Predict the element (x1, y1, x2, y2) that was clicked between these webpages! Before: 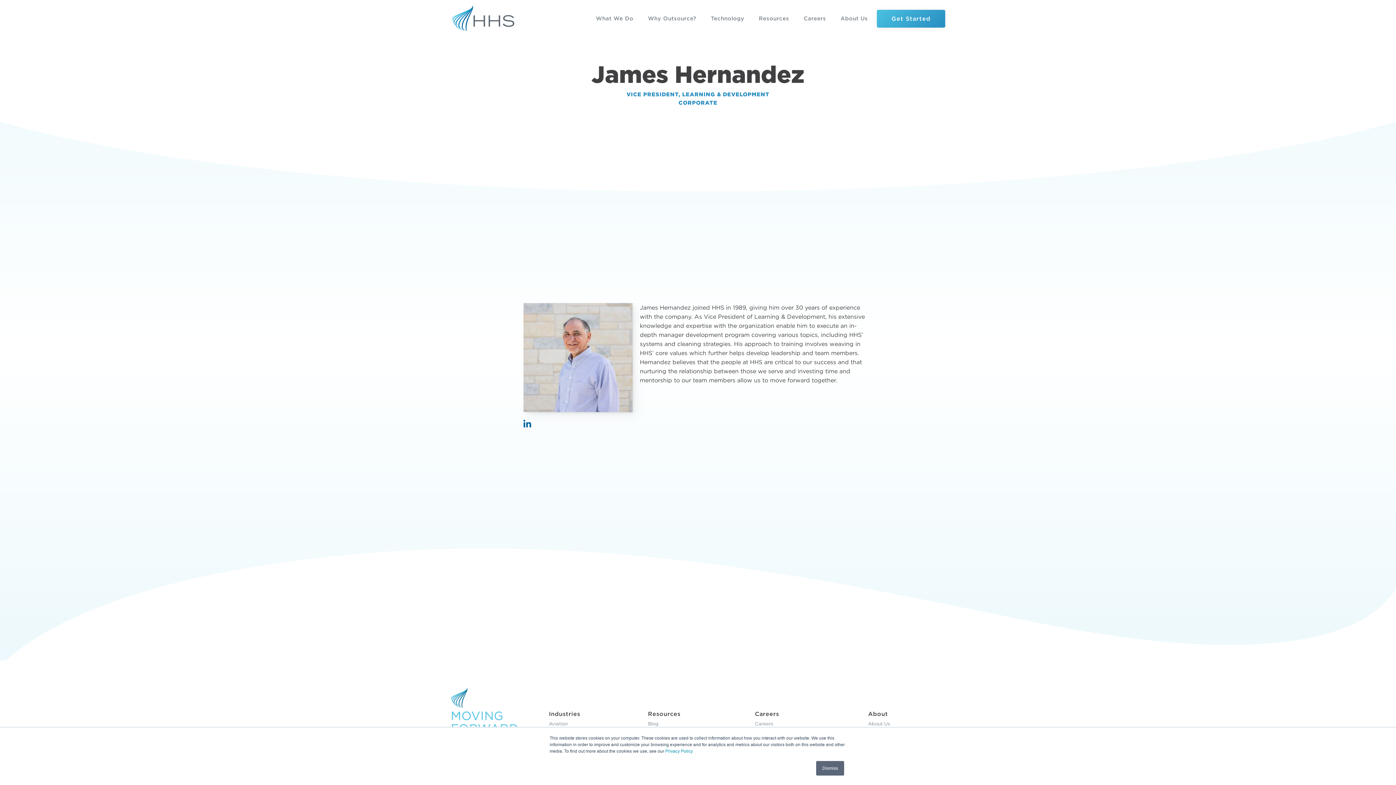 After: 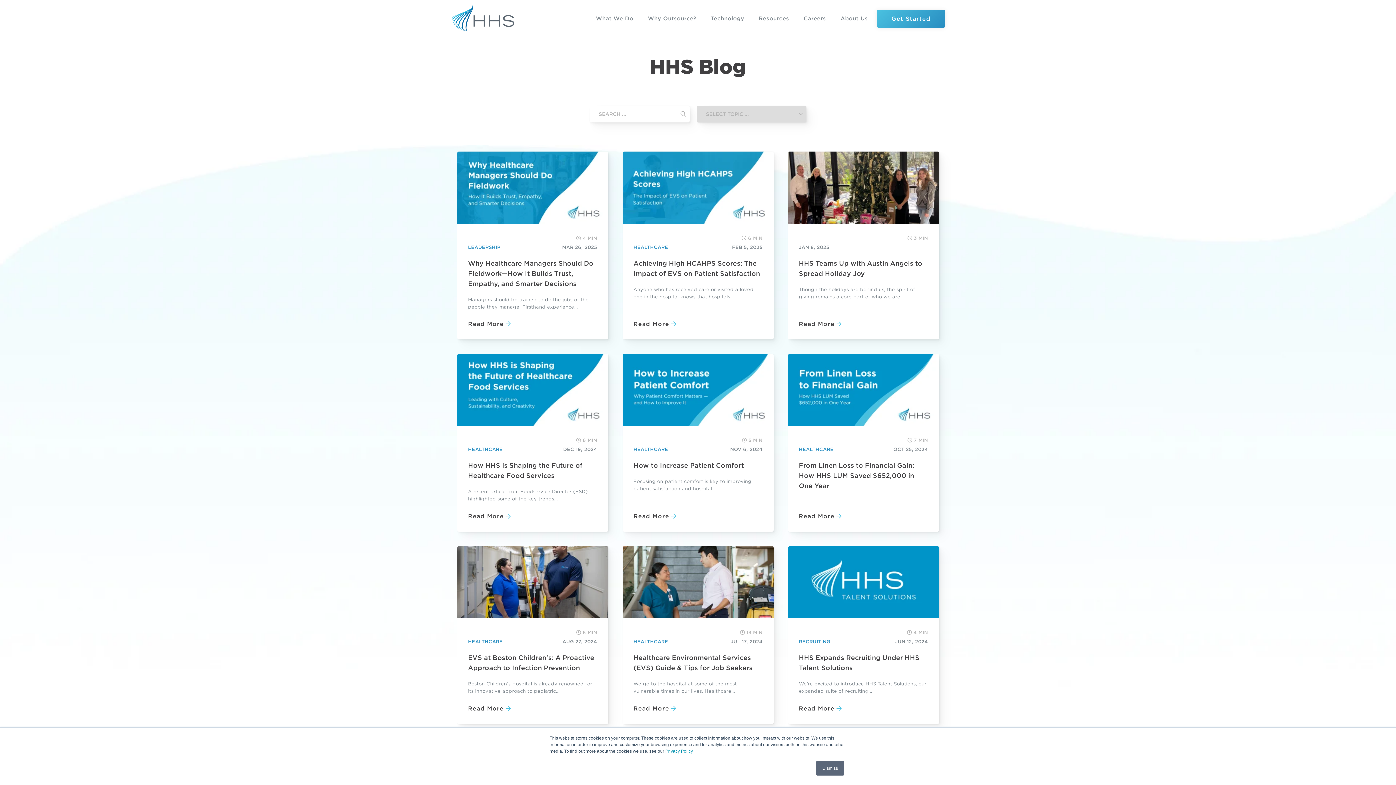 Action: bbox: (648, 718, 692, 729) label: Blog